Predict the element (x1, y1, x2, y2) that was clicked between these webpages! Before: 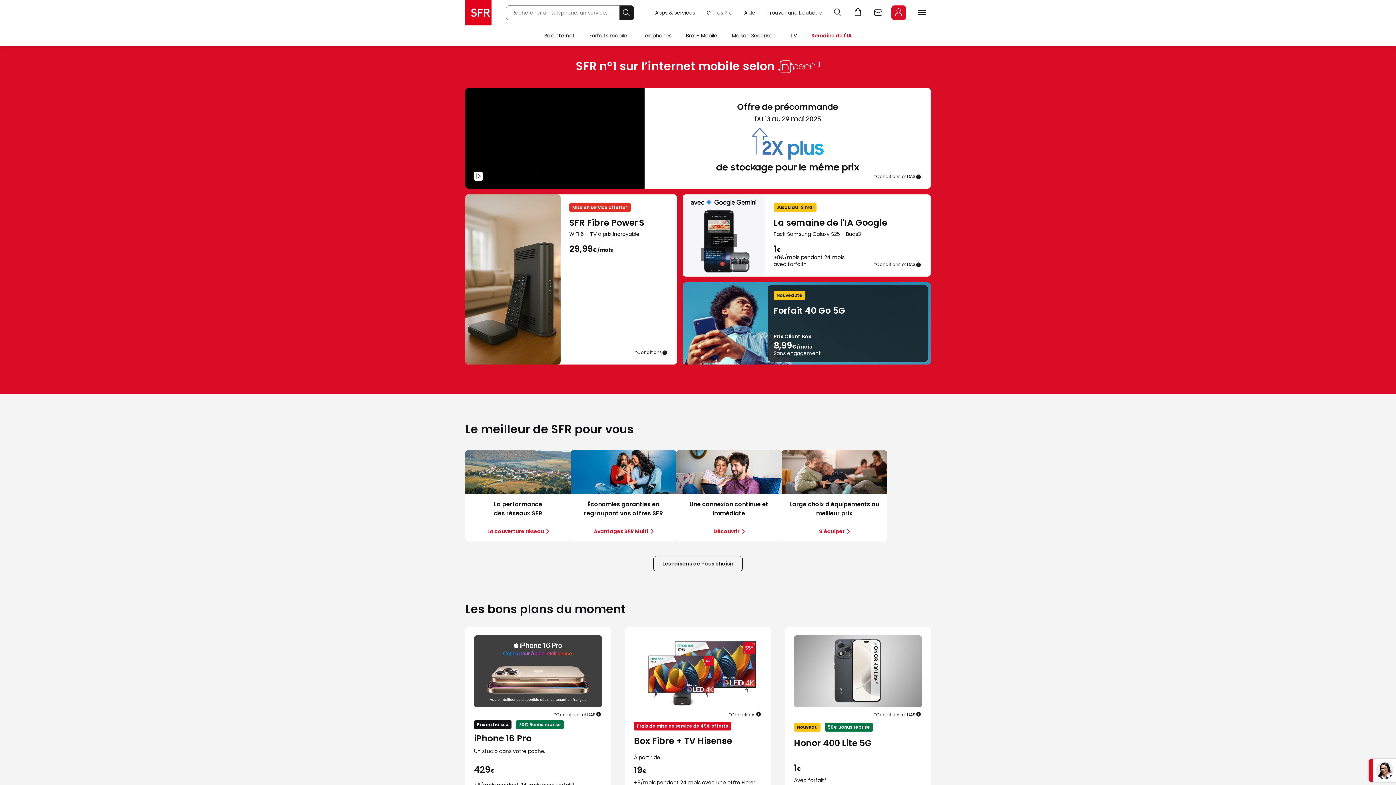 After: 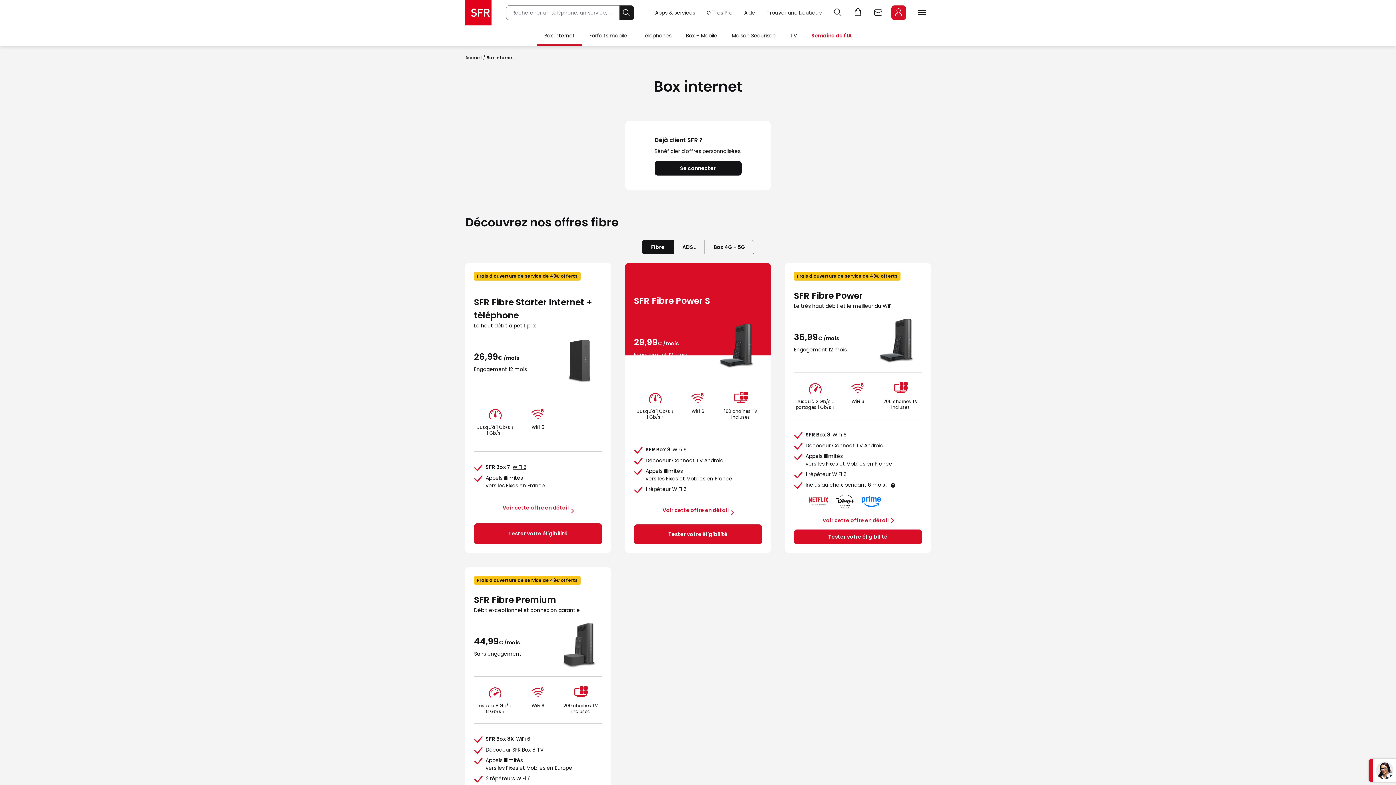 Action: label: SFR Fibre Power S bbox: (569, 217, 668, 228)